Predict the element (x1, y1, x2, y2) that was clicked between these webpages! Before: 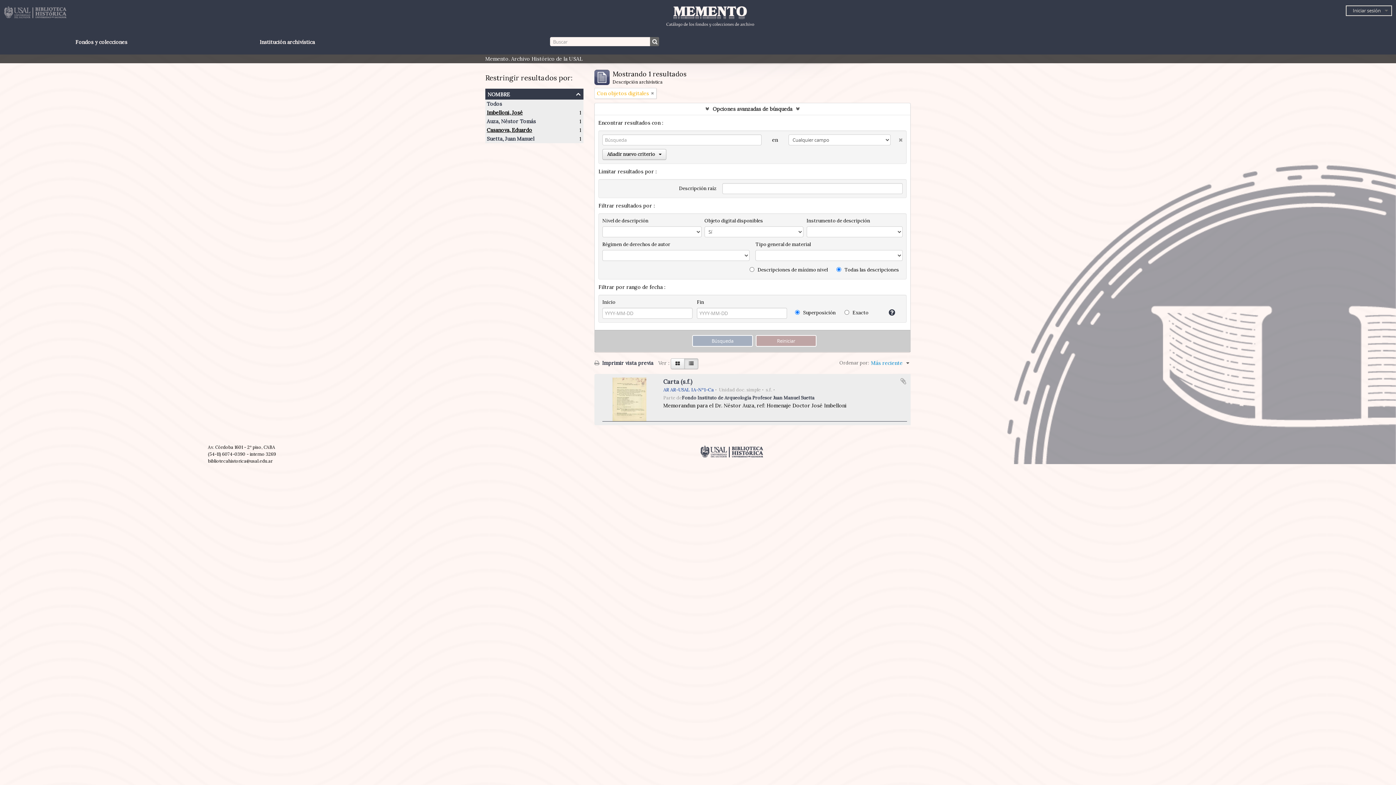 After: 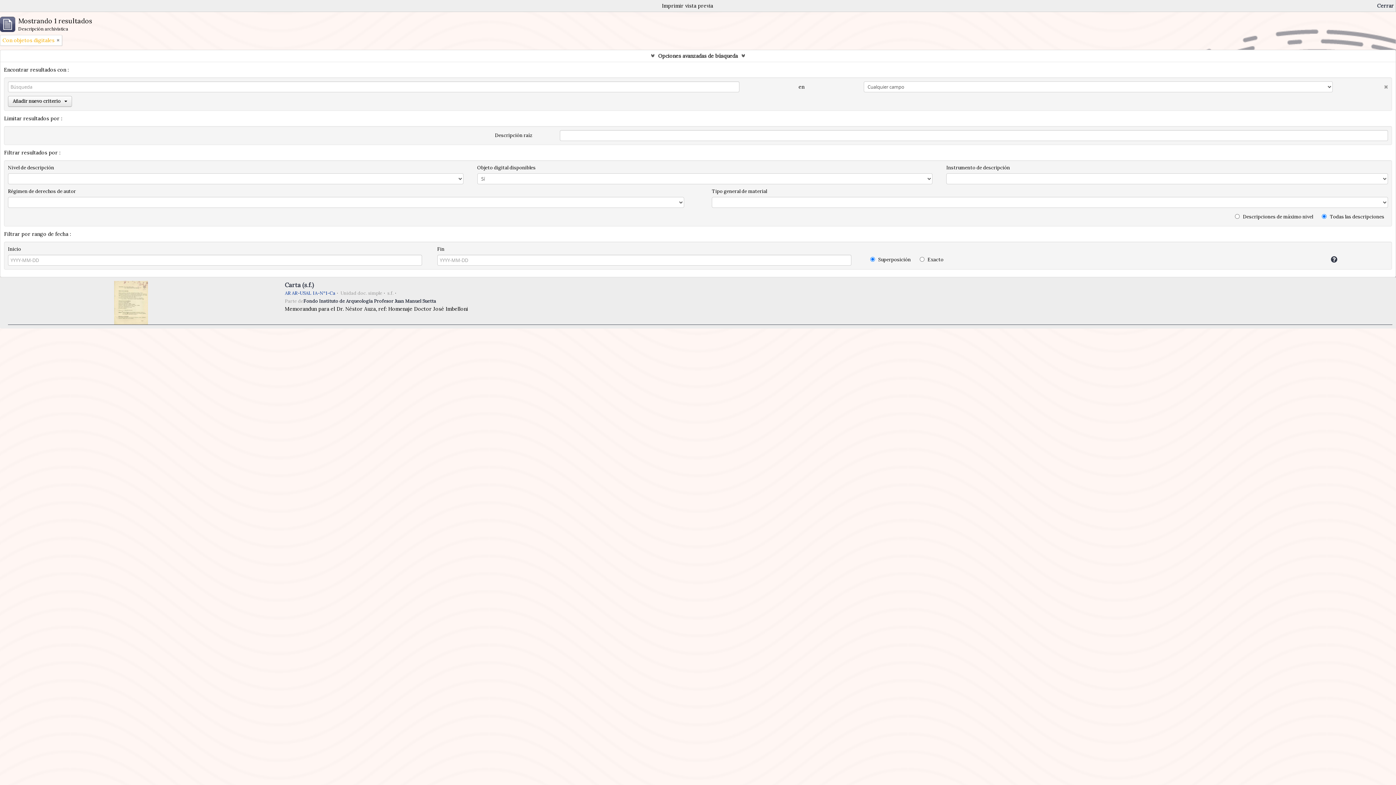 Action: bbox: (594, 360, 657, 366) label:  Imprimir vista previa